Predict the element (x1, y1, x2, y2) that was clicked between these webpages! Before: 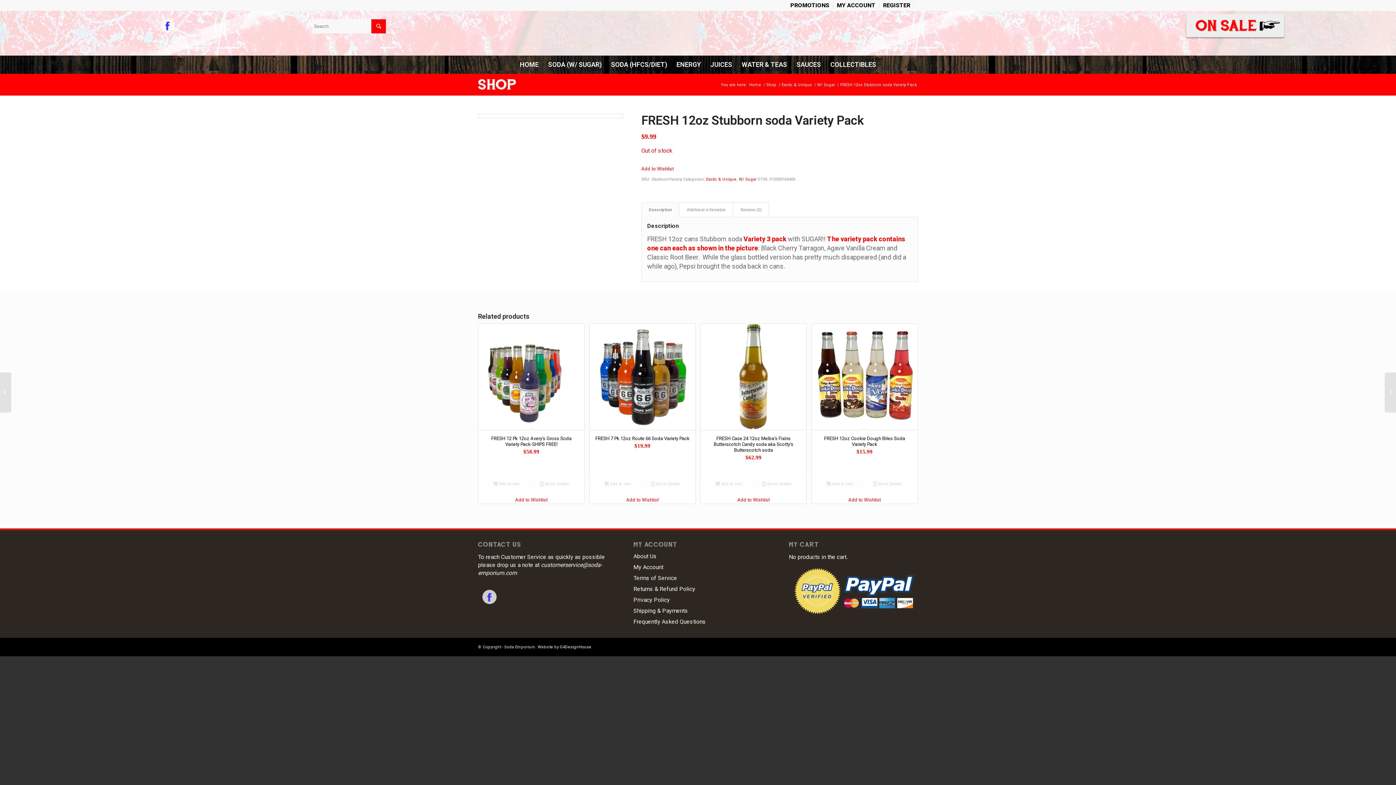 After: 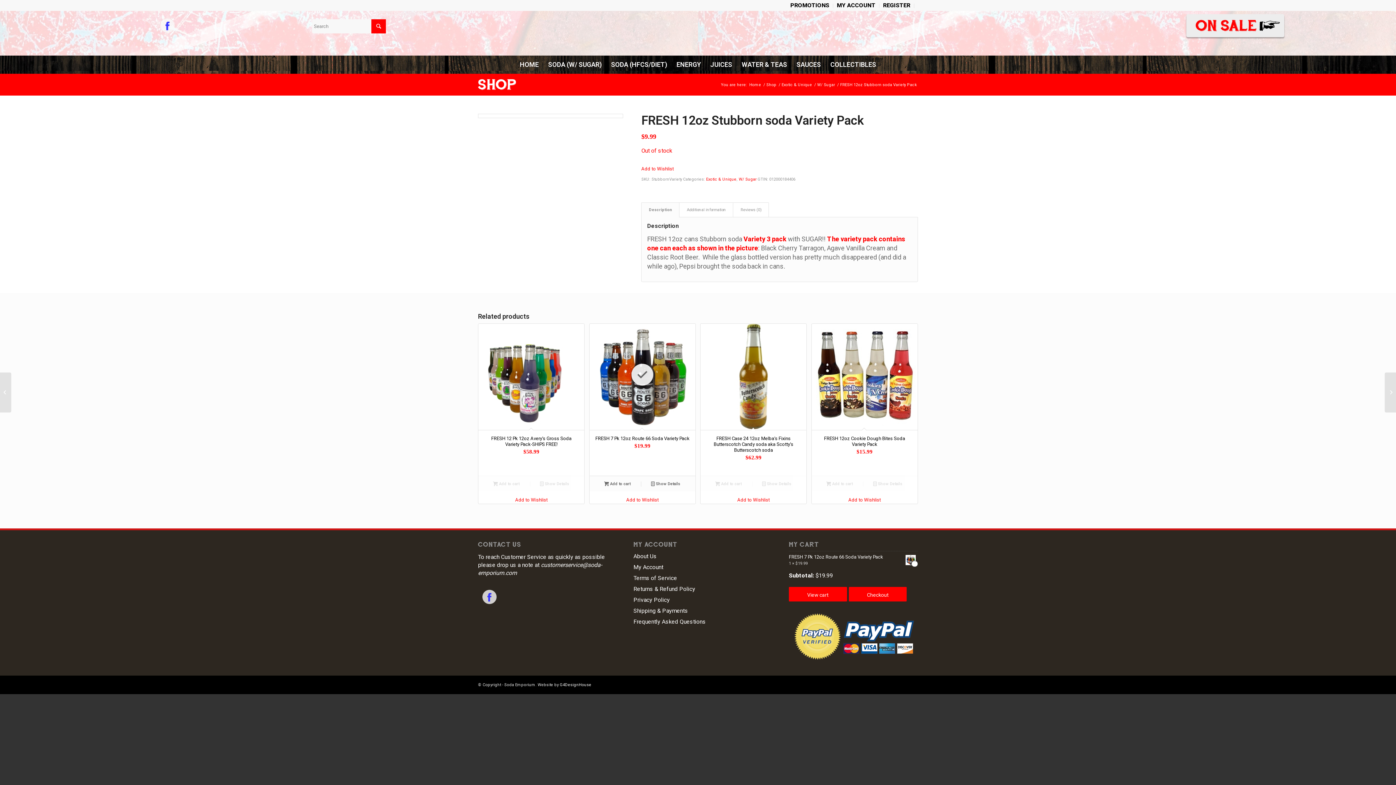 Action: label: Add to cart: “FRESH 7 Pk 12oz Route 66 Soda Variety Pack” bbox: (593, 479, 641, 487)